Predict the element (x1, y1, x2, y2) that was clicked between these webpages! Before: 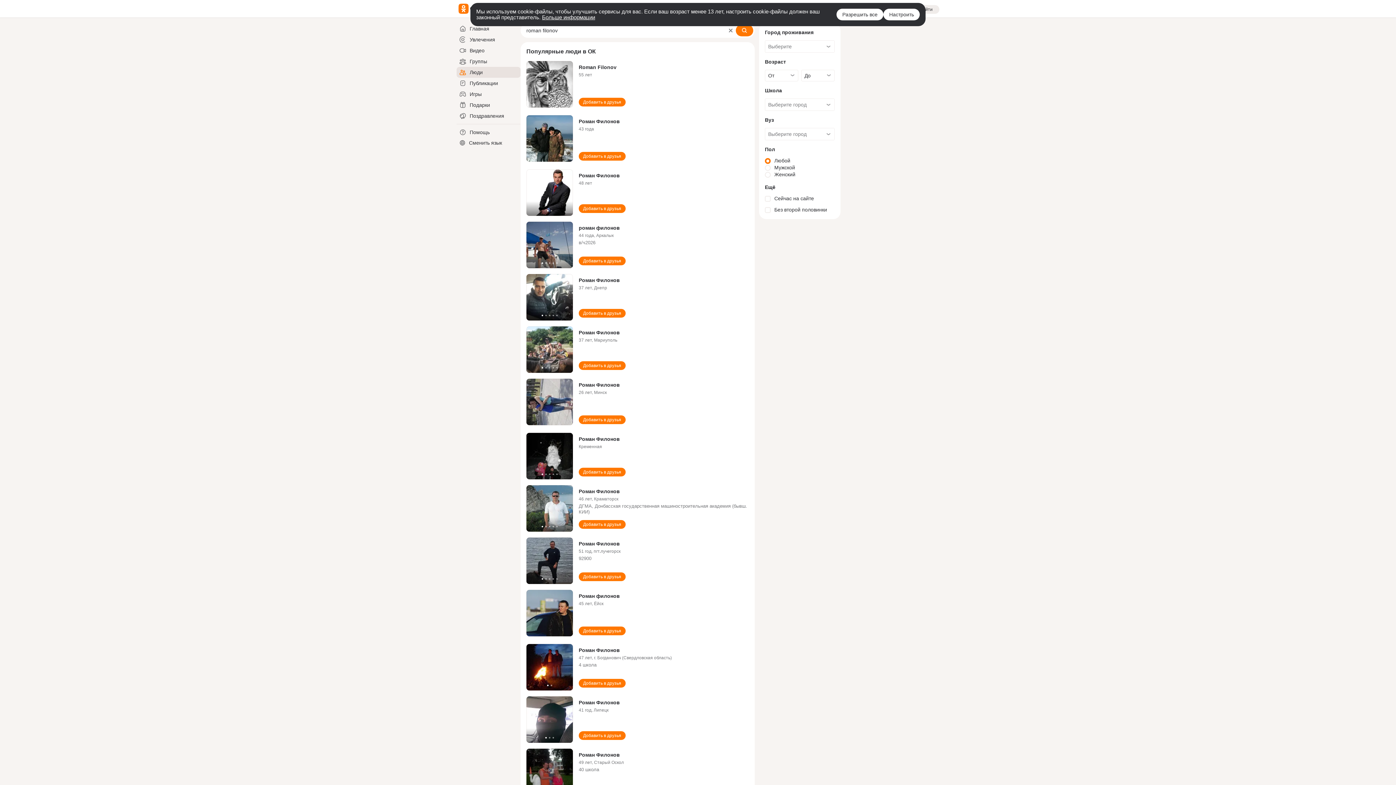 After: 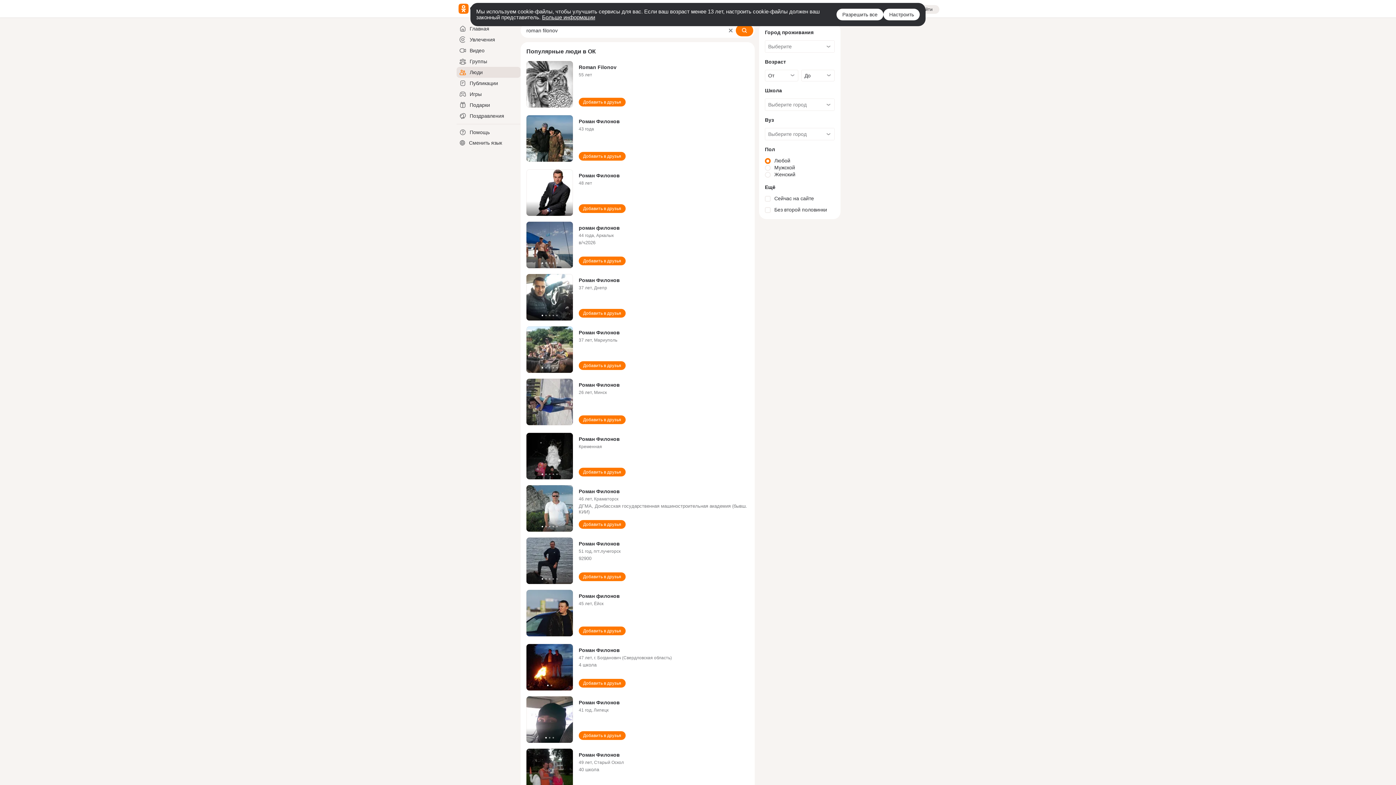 Action: label: Найти bbox: (736, 24, 753, 36)